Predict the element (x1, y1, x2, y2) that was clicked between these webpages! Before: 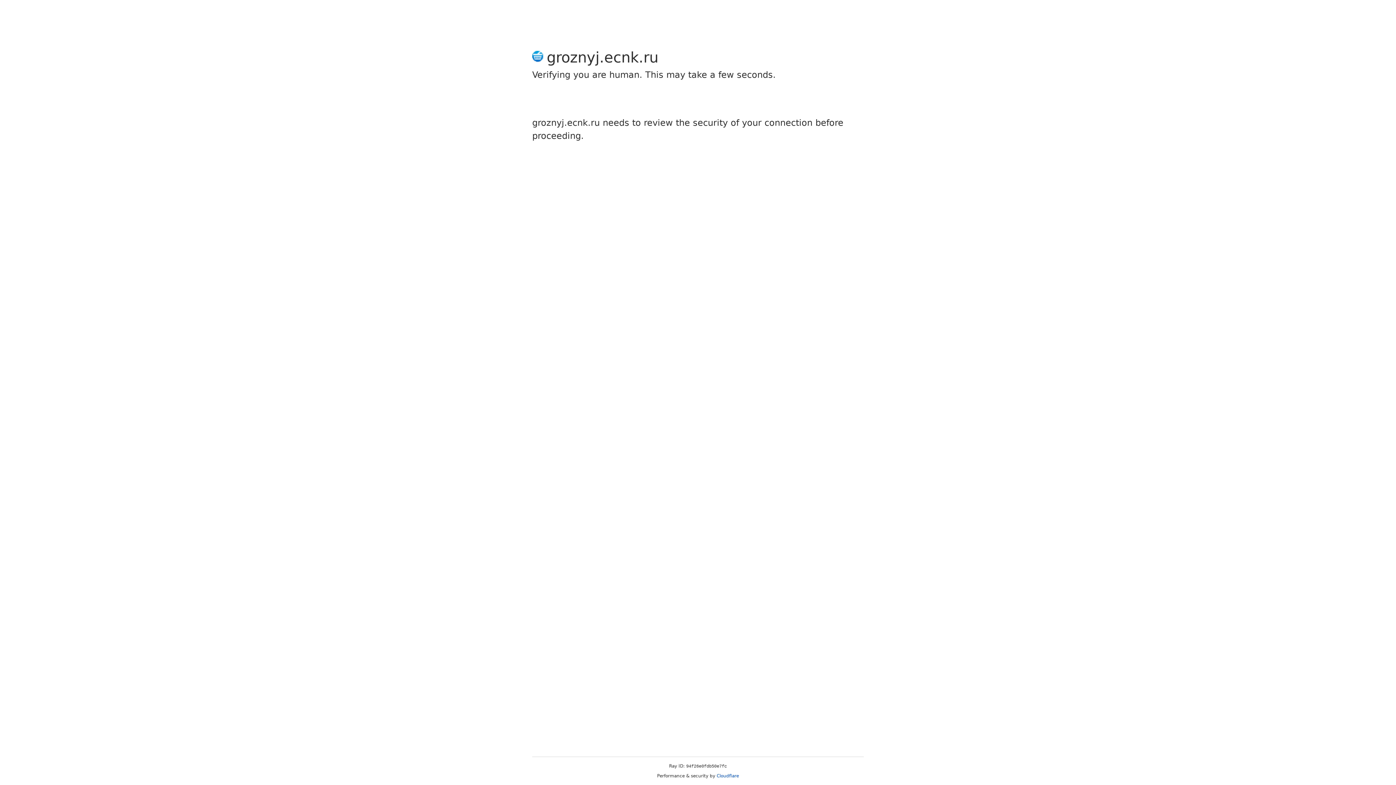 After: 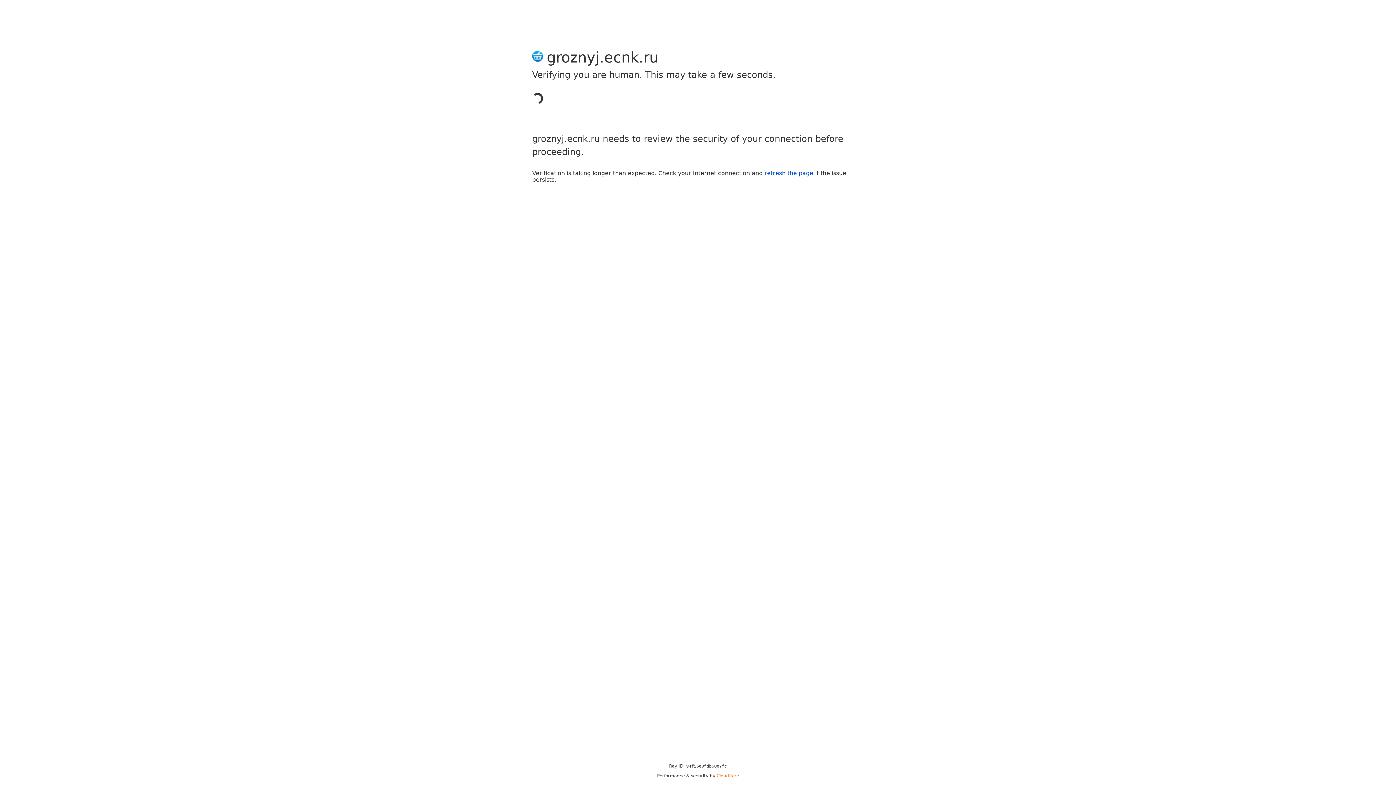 Action: bbox: (716, 773, 739, 778) label: Cloudflare